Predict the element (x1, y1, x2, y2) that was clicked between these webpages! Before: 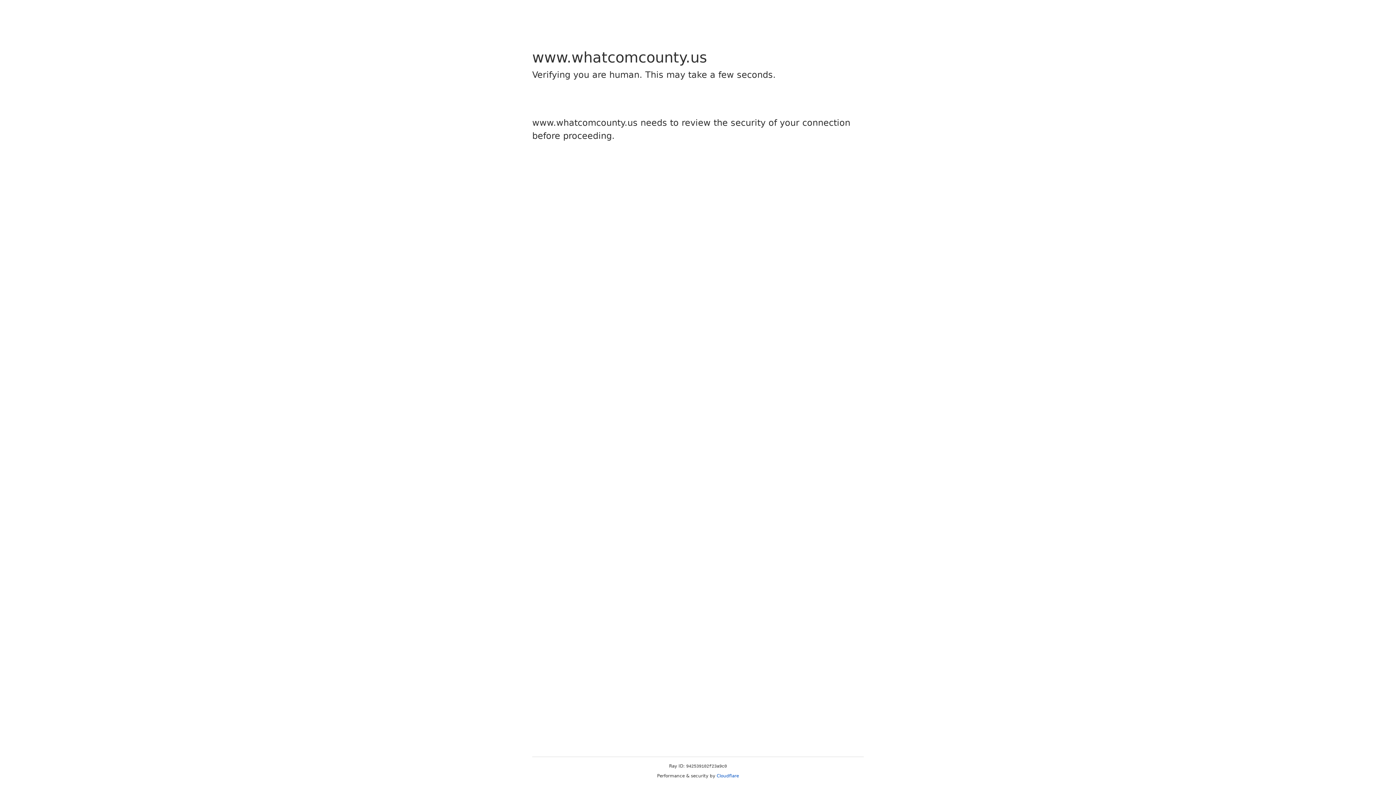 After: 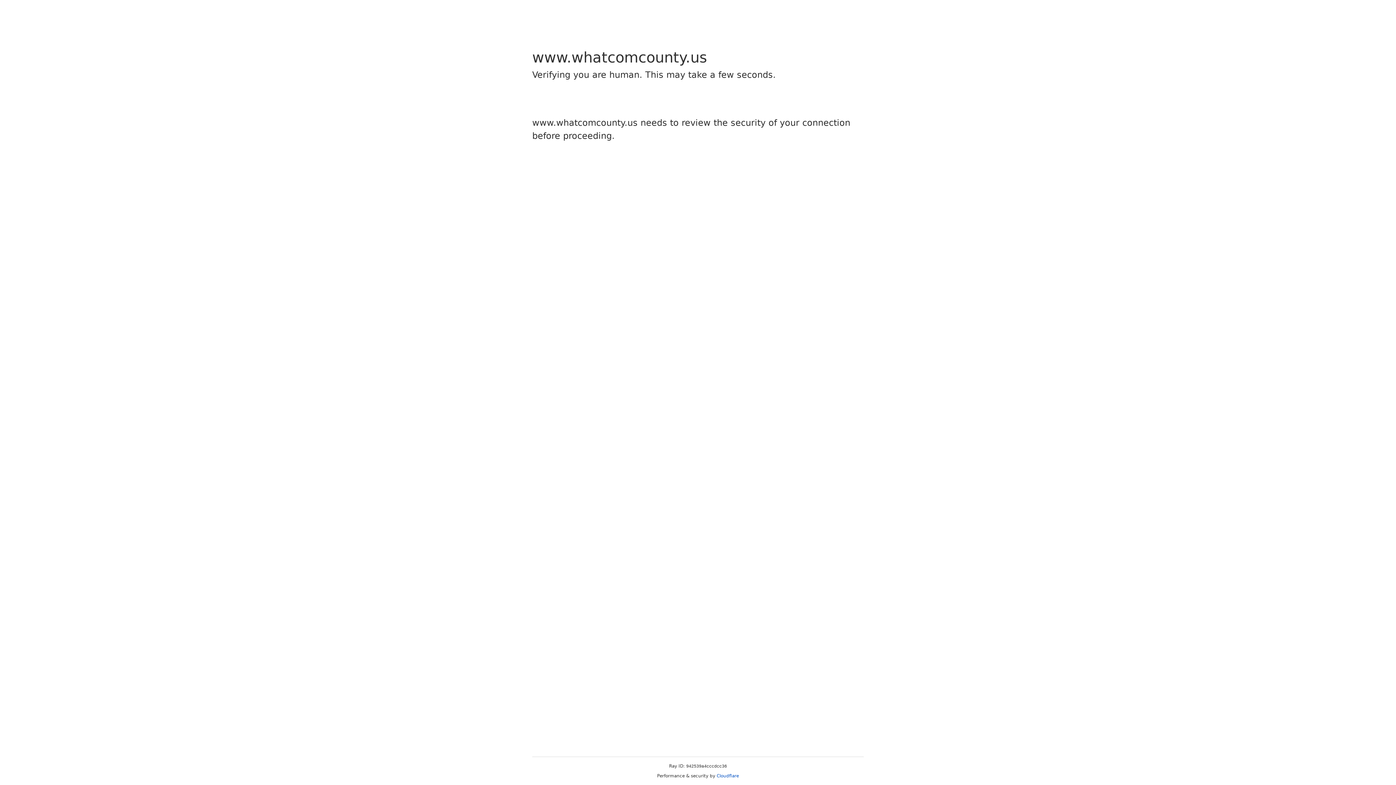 Action: label: Cloudflare bbox: (716, 773, 739, 778)